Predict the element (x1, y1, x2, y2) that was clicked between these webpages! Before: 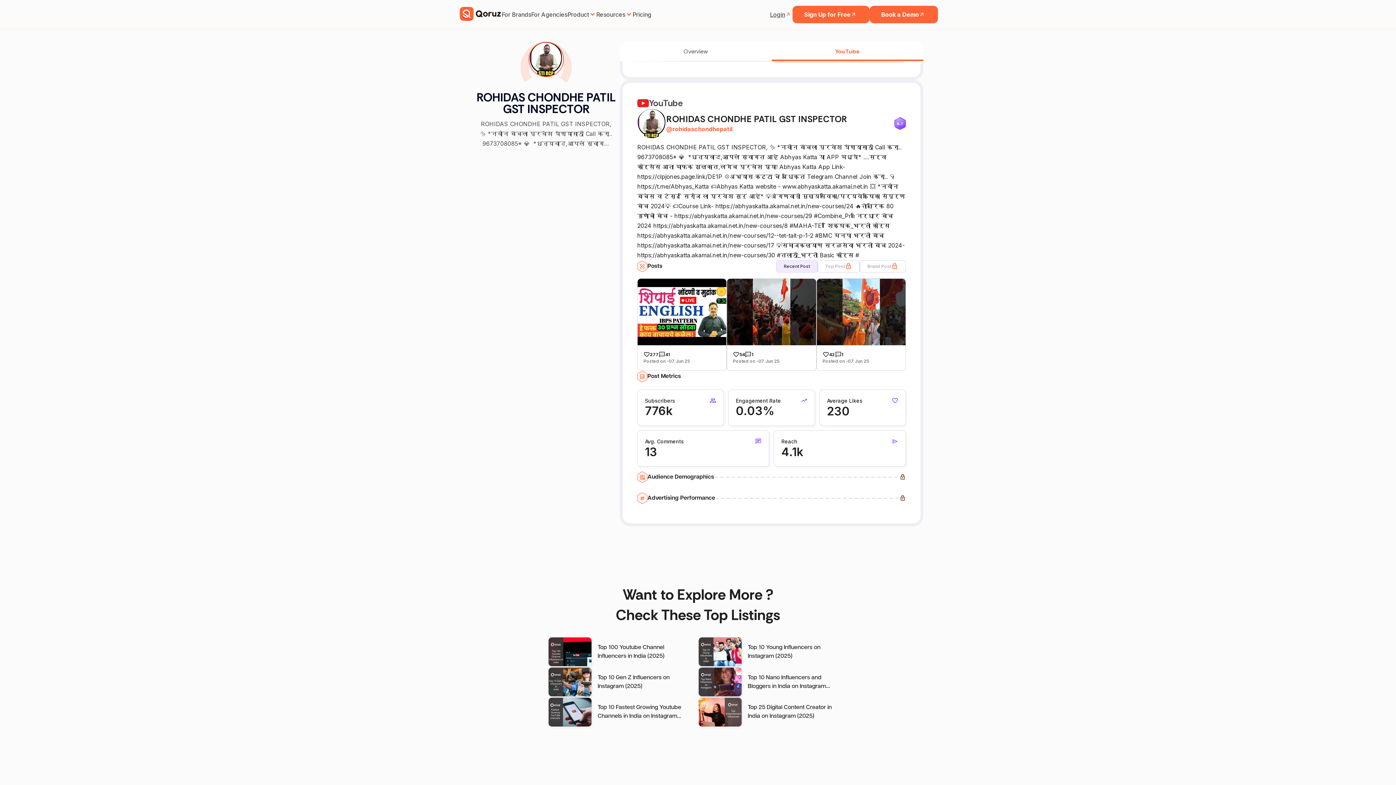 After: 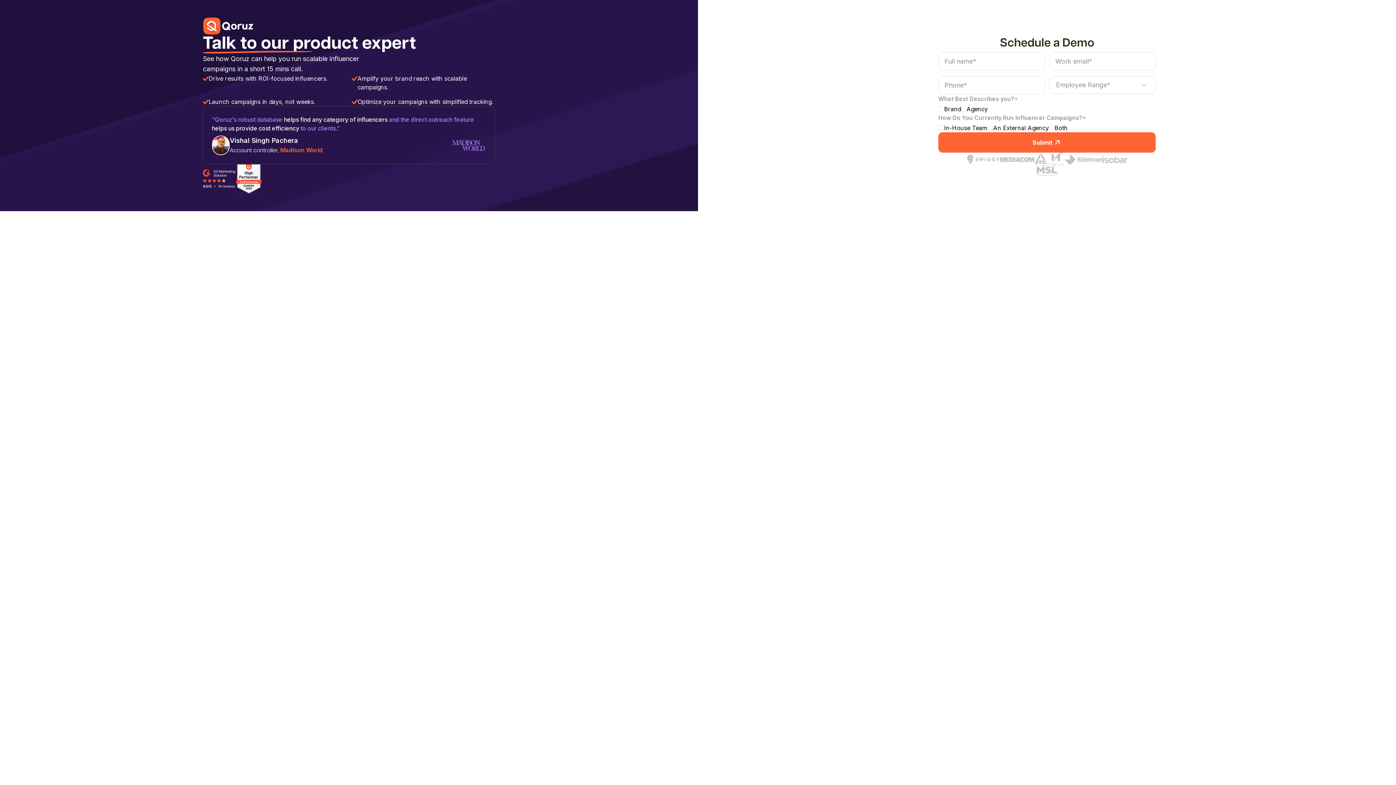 Action: label: Book a Demo bbox: (869, 5, 938, 23)